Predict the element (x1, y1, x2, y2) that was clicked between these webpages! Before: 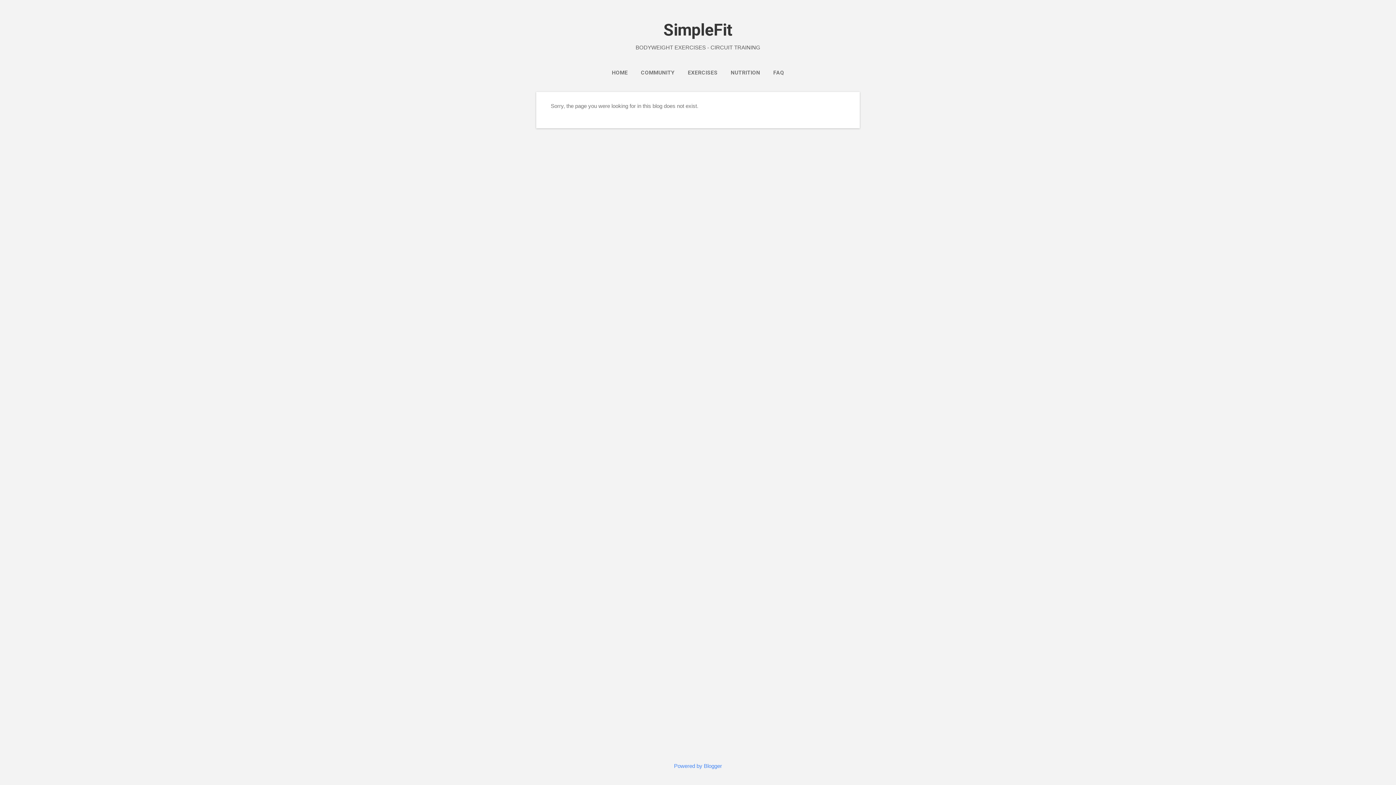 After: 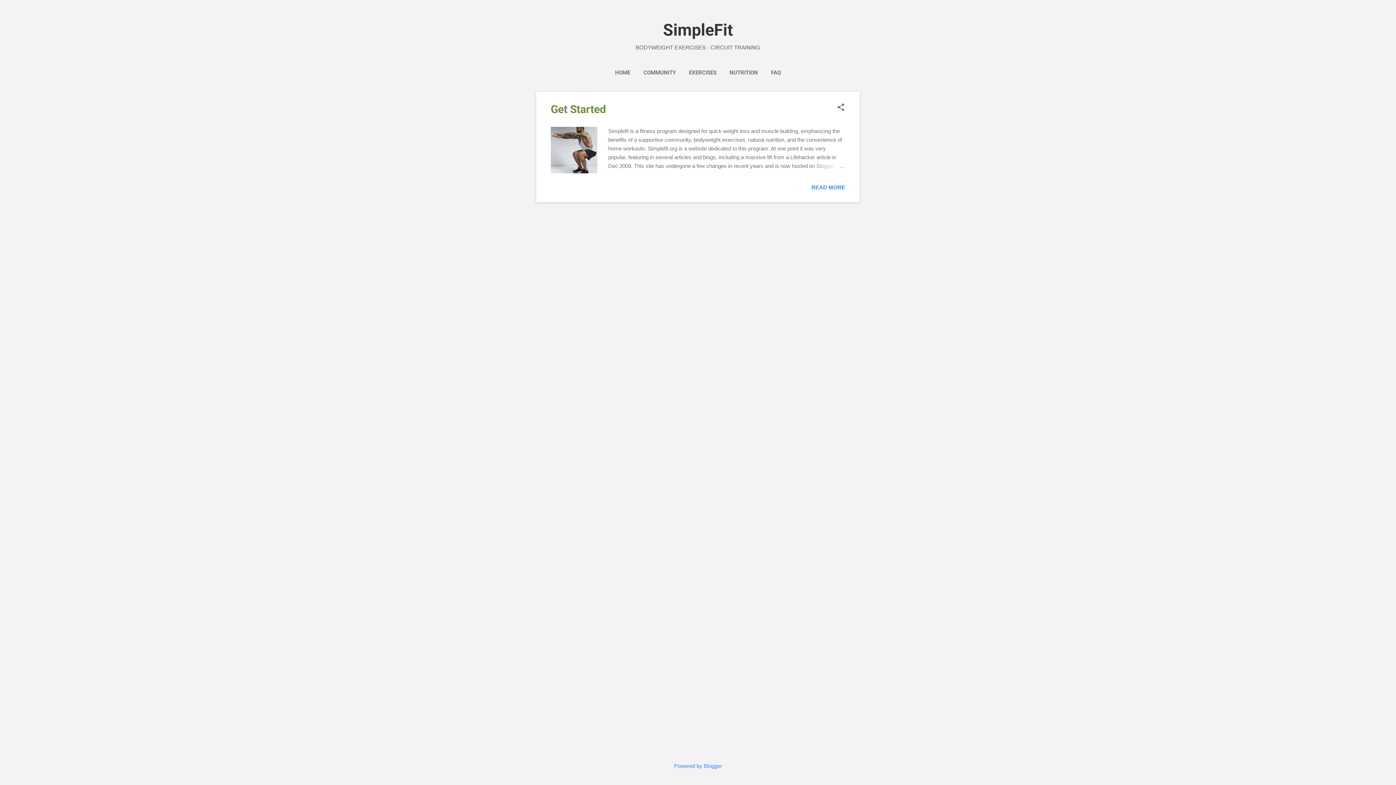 Action: label: HOME bbox: (609, 65, 630, 80)